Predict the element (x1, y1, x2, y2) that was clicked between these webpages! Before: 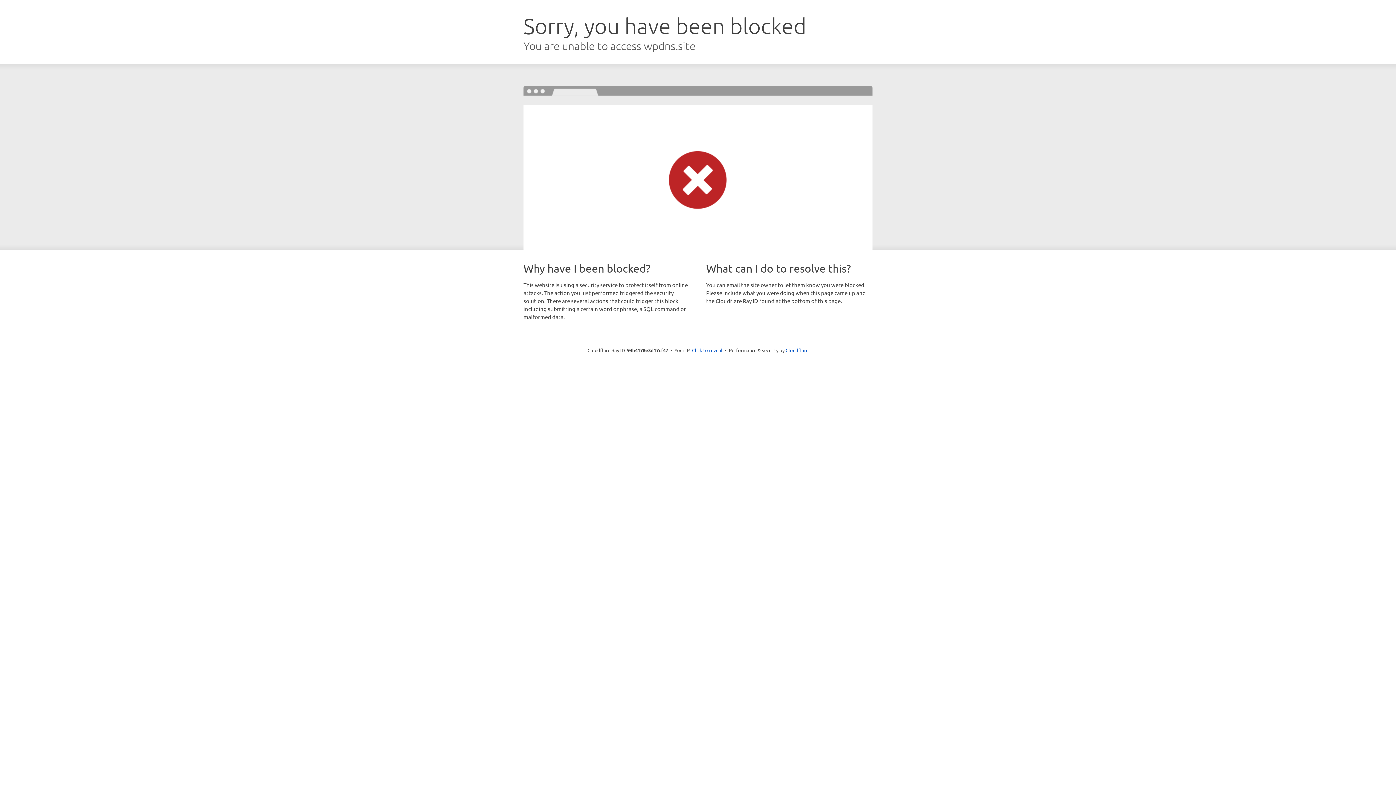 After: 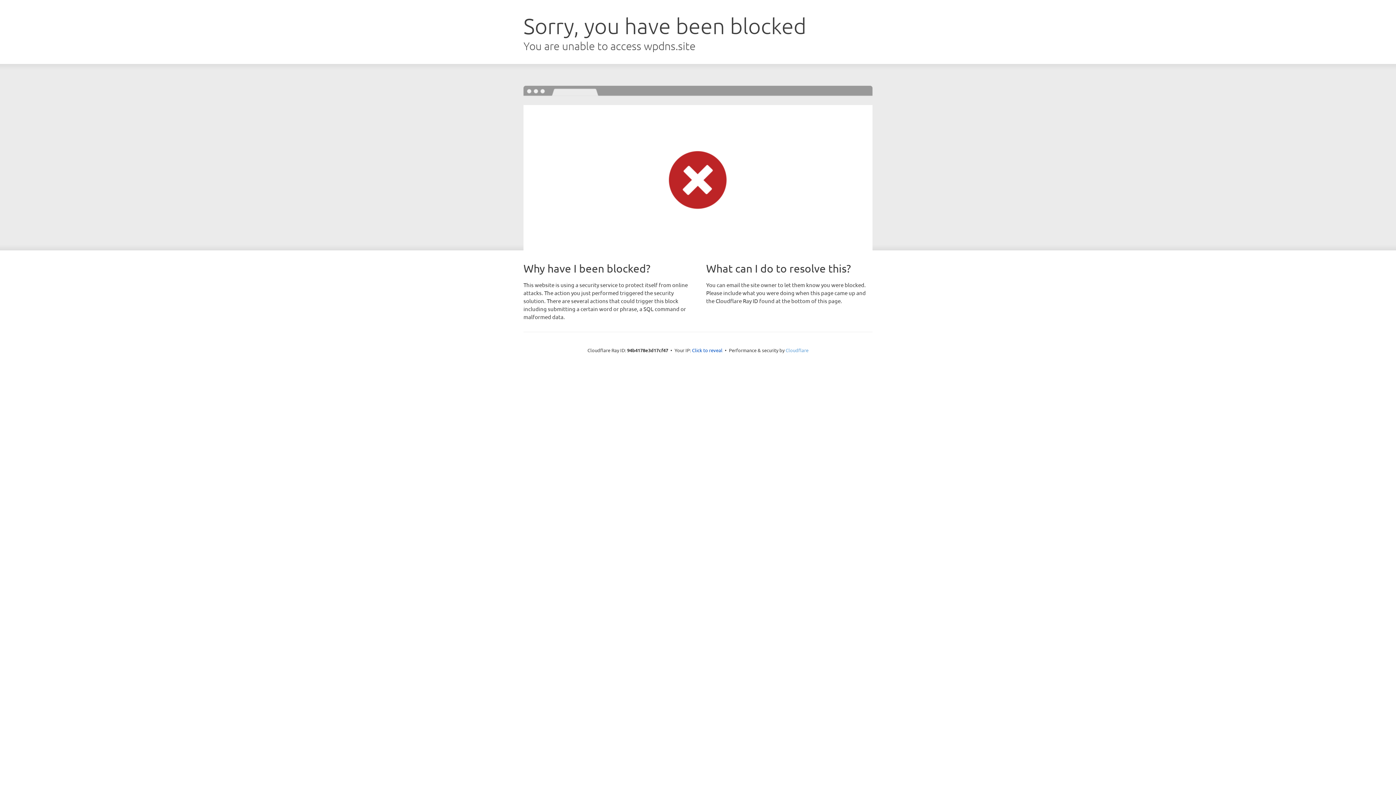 Action: bbox: (785, 347, 808, 353) label: Cloudflare